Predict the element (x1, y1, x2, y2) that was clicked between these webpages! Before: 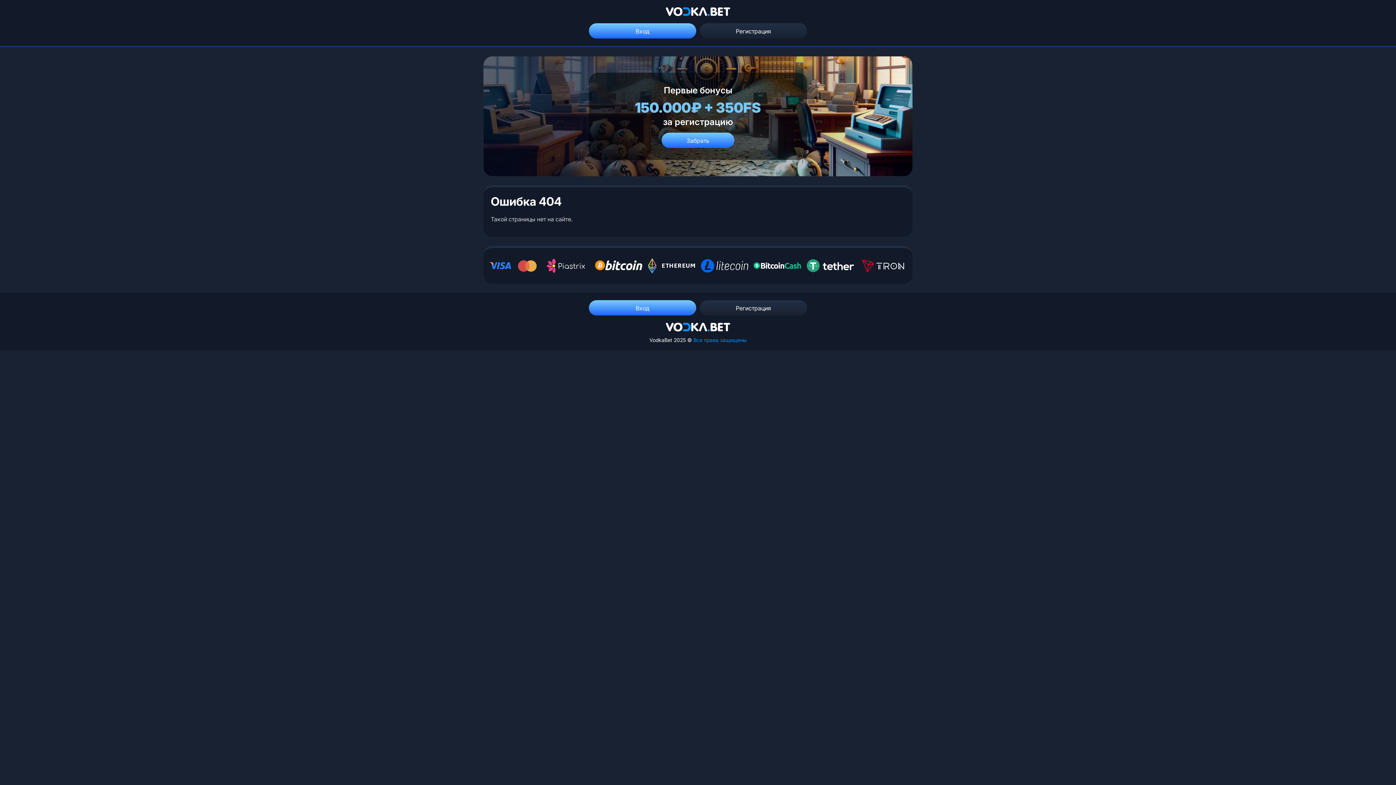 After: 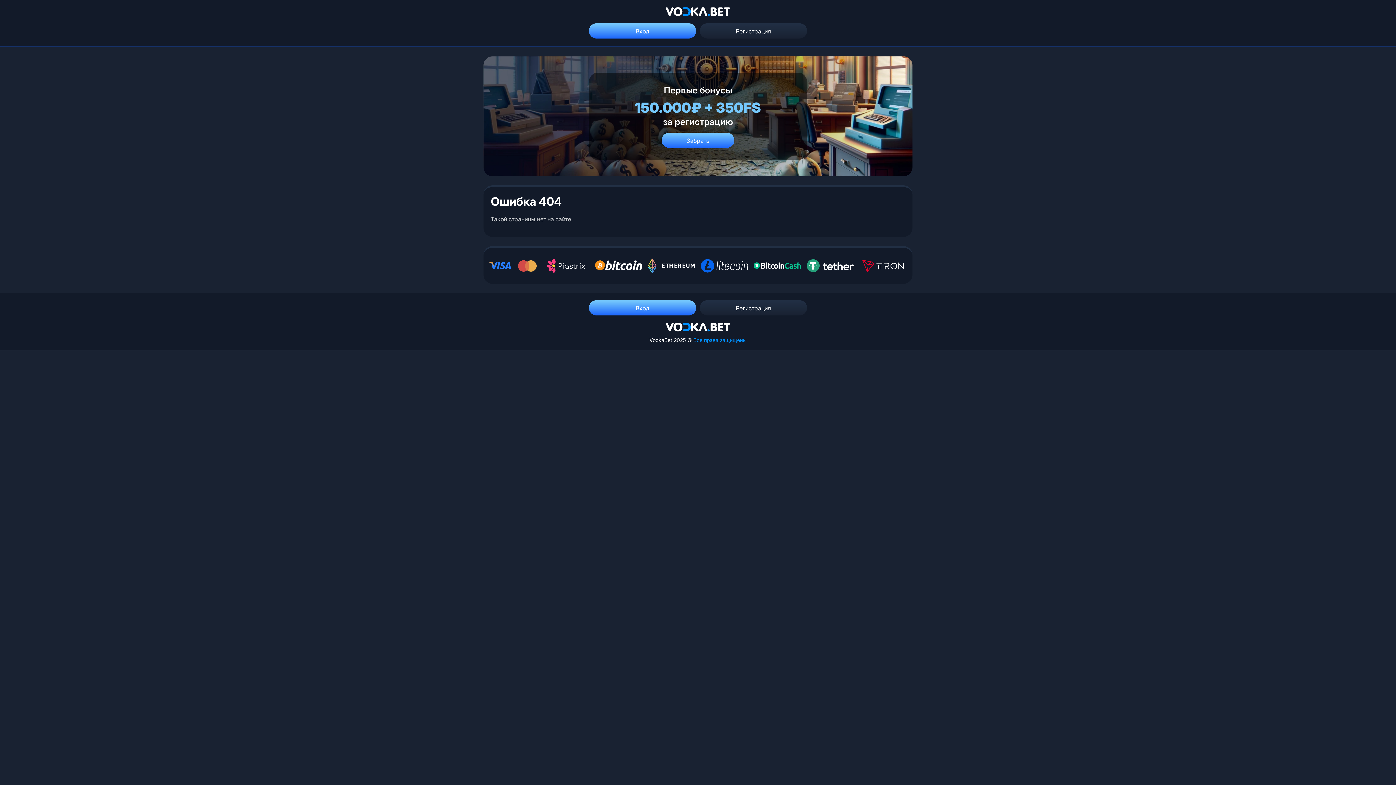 Action: bbox: (1367, 745, 1389, 767)